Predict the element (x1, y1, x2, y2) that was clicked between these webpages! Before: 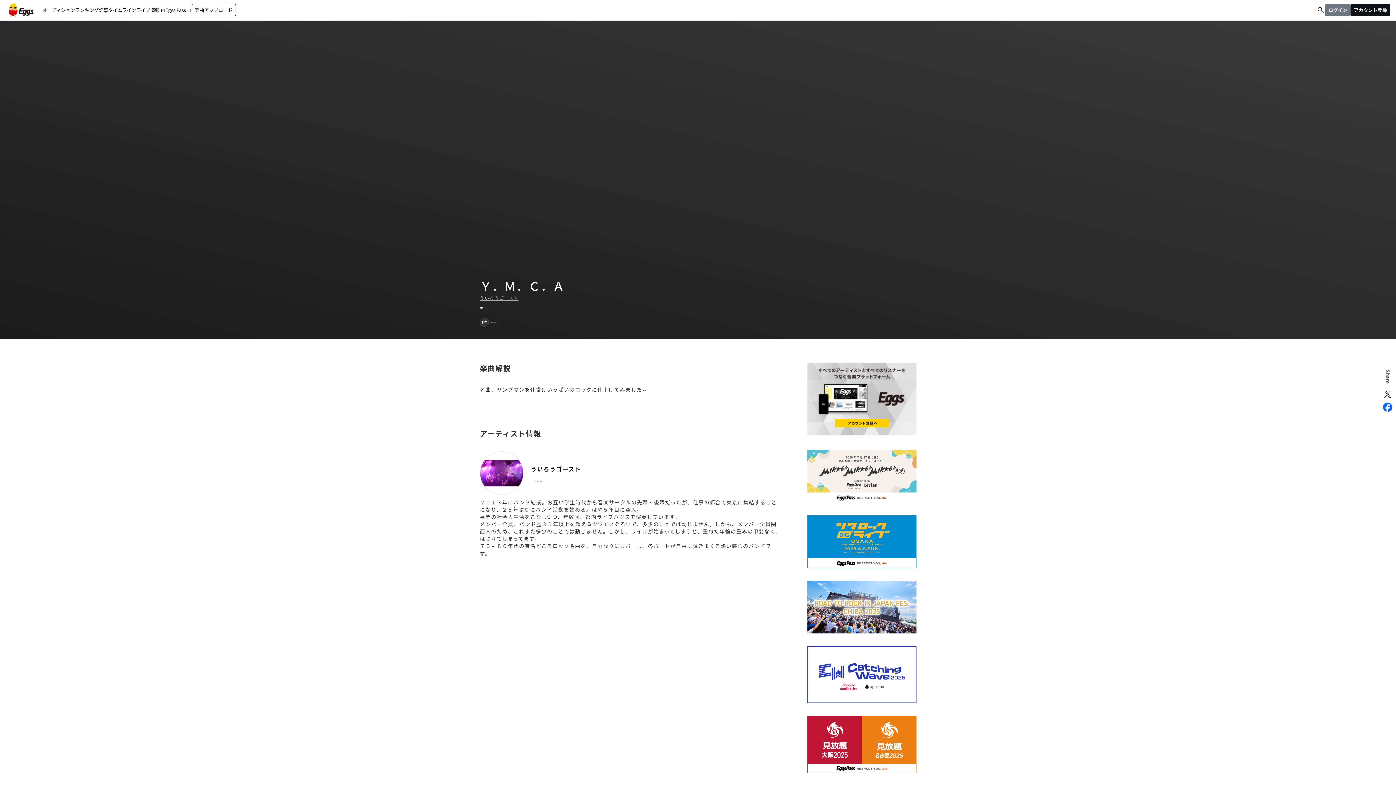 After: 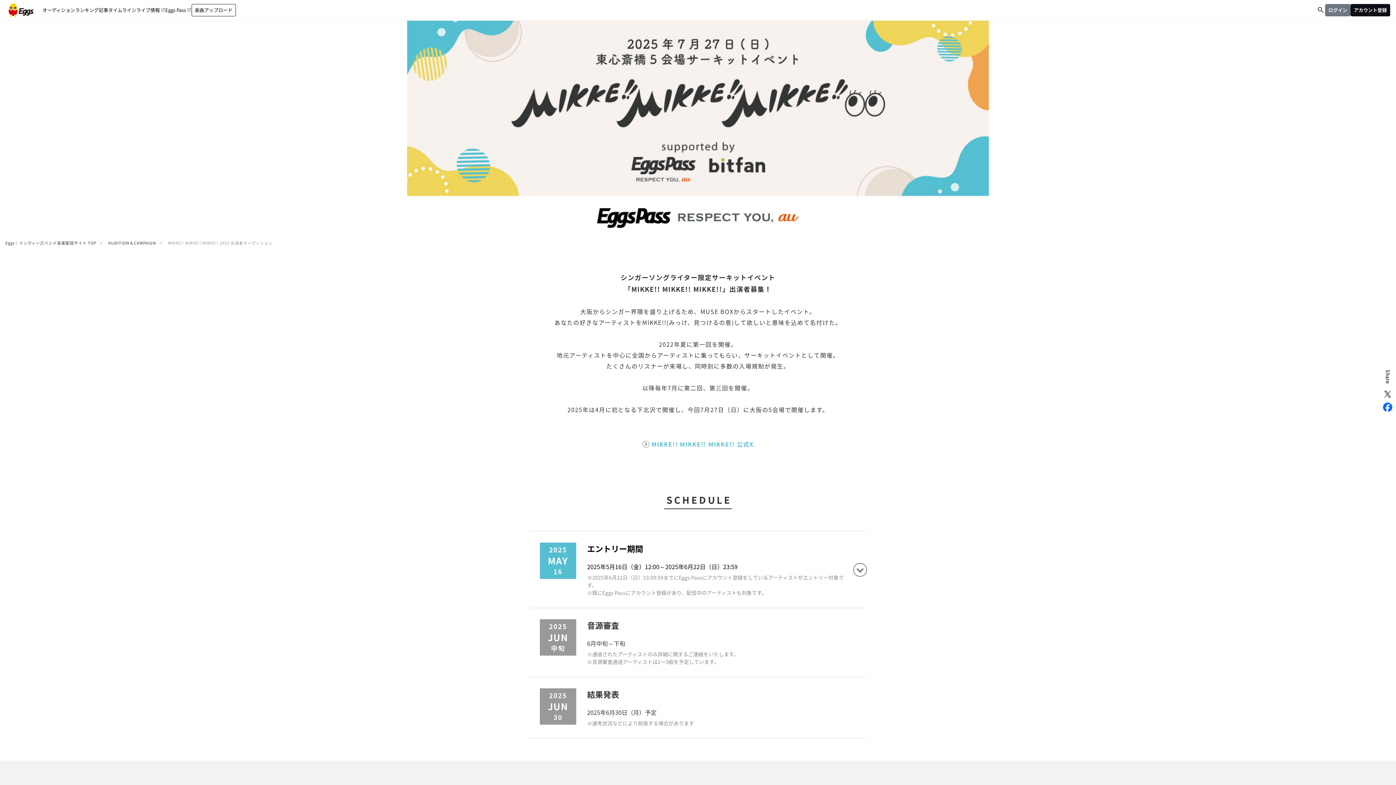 Action: bbox: (807, 495, 916, 502)